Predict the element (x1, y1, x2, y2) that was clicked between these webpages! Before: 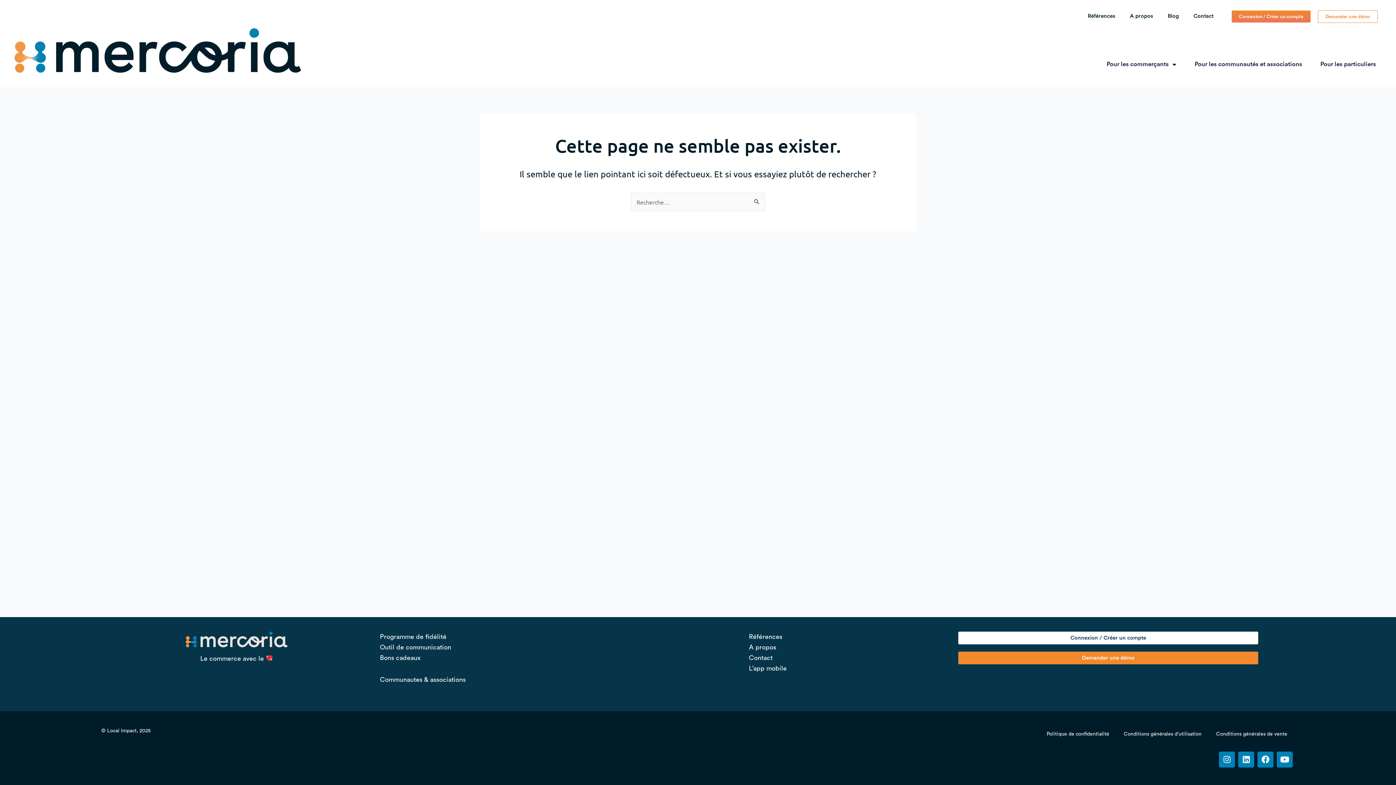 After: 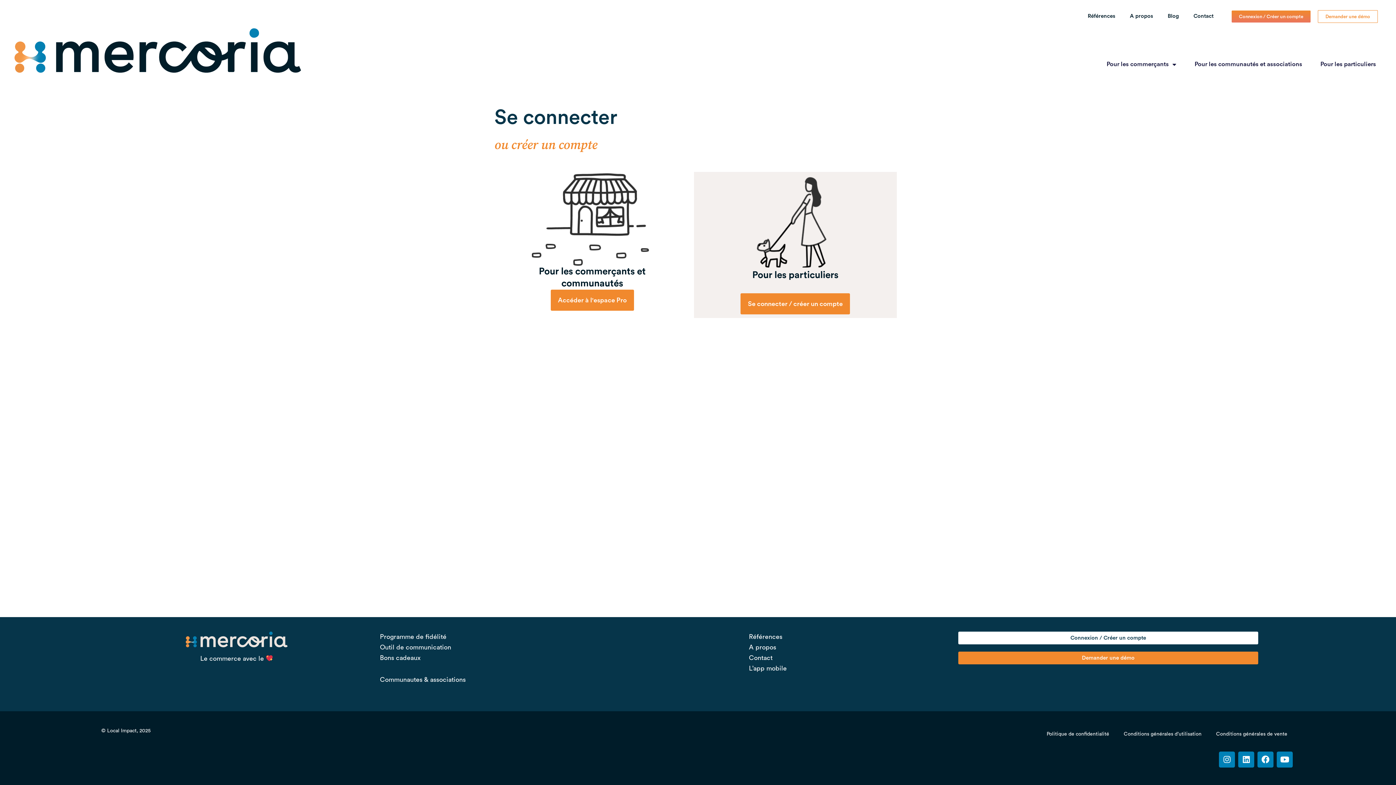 Action: bbox: (1232, 10, 1310, 22) label: Connexion / Créer un compte